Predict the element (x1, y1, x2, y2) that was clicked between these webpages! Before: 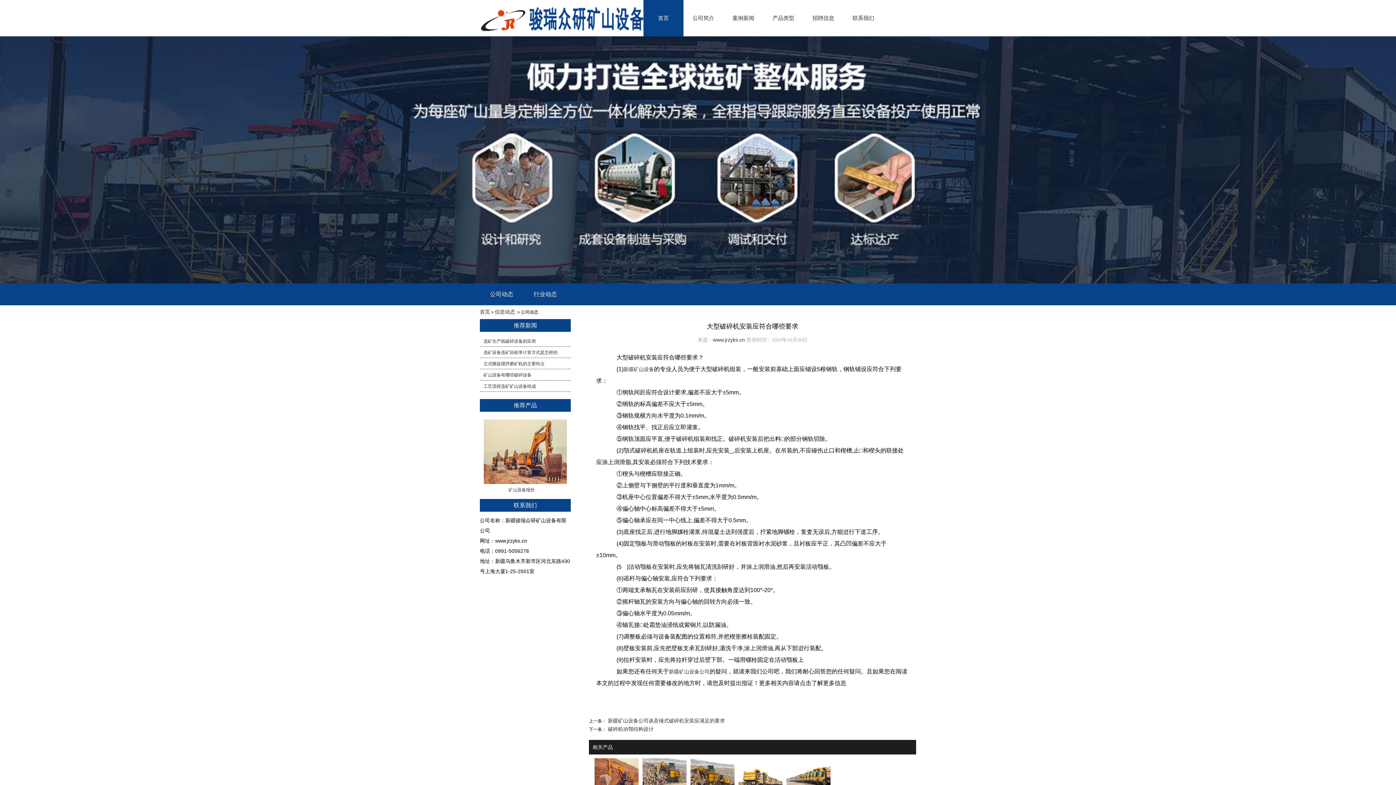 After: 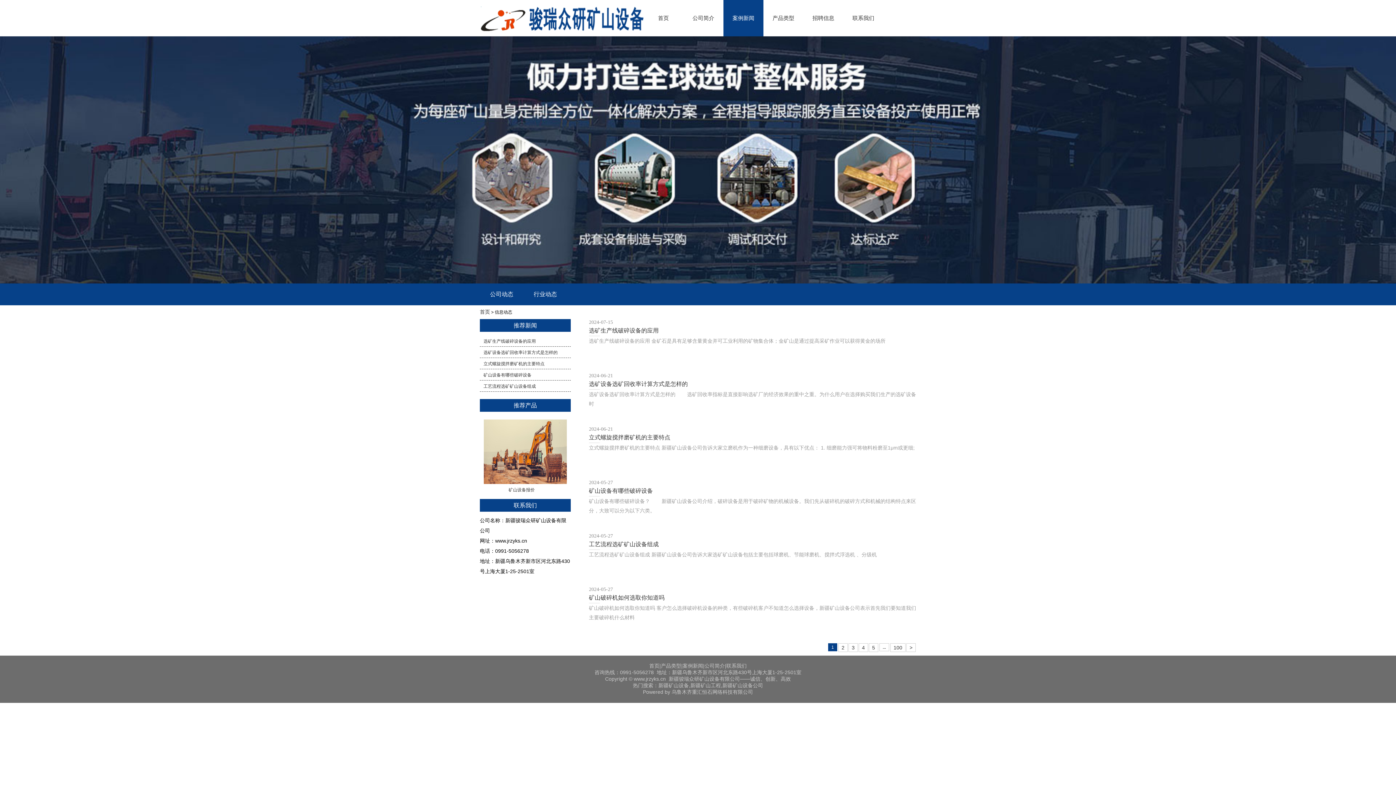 Action: bbox: (723, 0, 763, 36) label: 案例新闻